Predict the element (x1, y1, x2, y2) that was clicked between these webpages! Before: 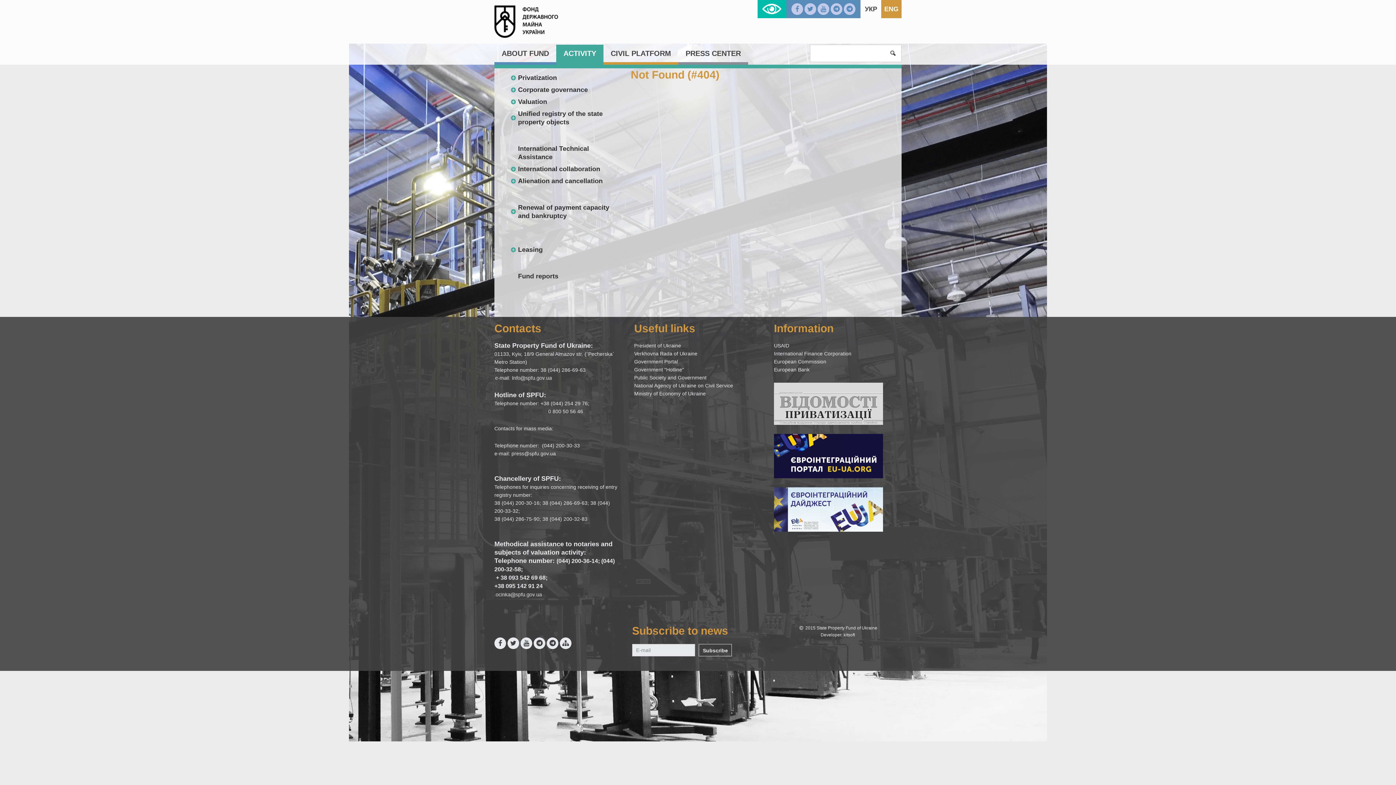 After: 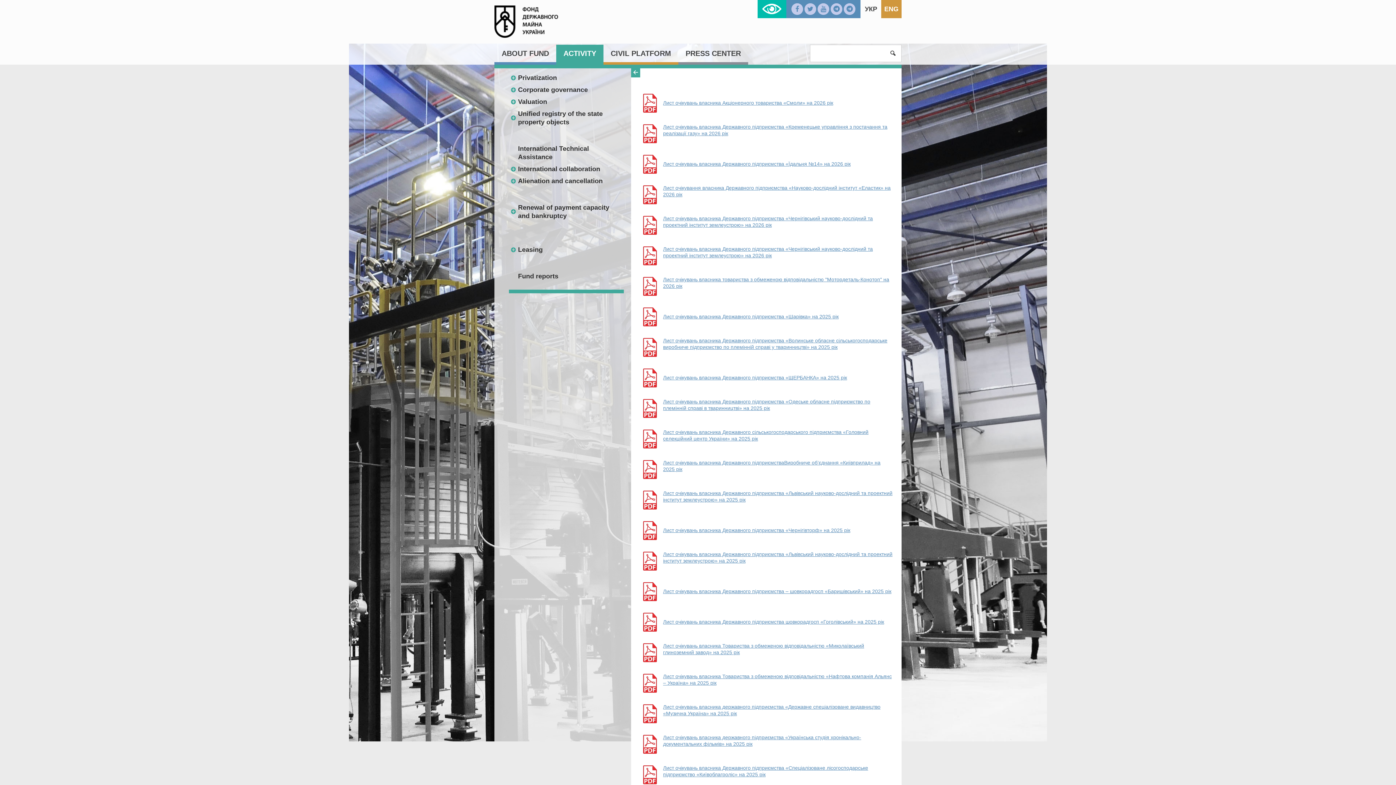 Action: bbox: (509, 289, 623, 293)